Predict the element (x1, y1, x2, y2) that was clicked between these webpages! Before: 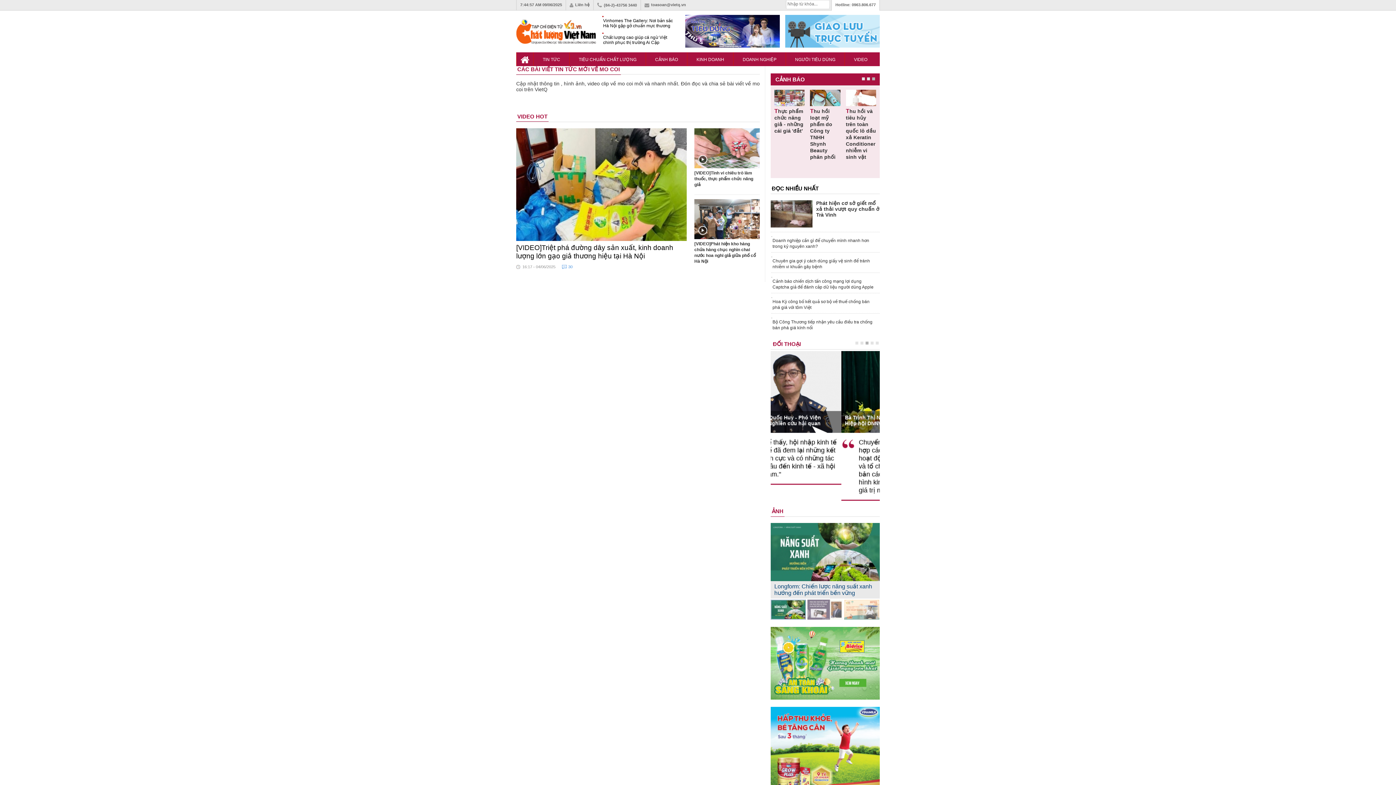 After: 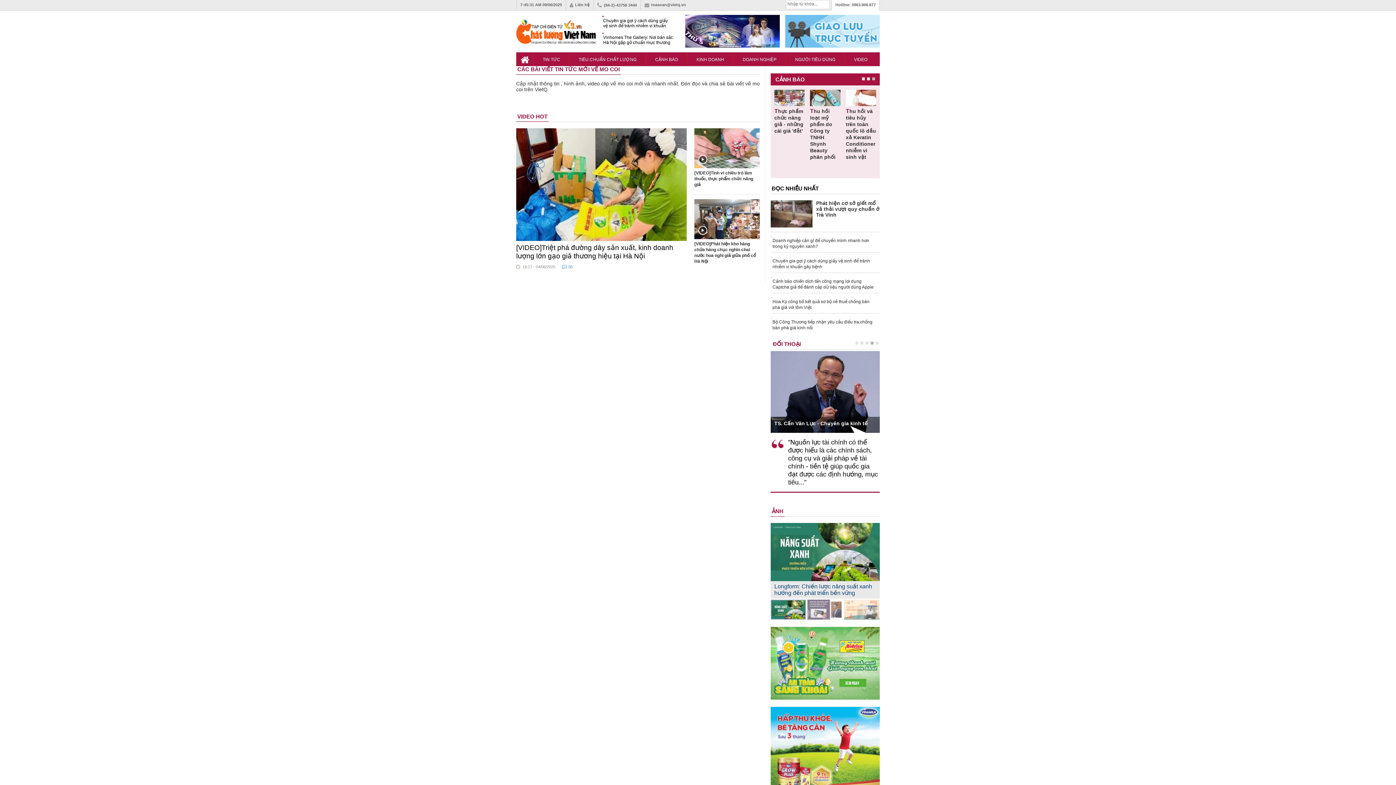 Action: label: 4 bbox: (870, 341, 873, 344)